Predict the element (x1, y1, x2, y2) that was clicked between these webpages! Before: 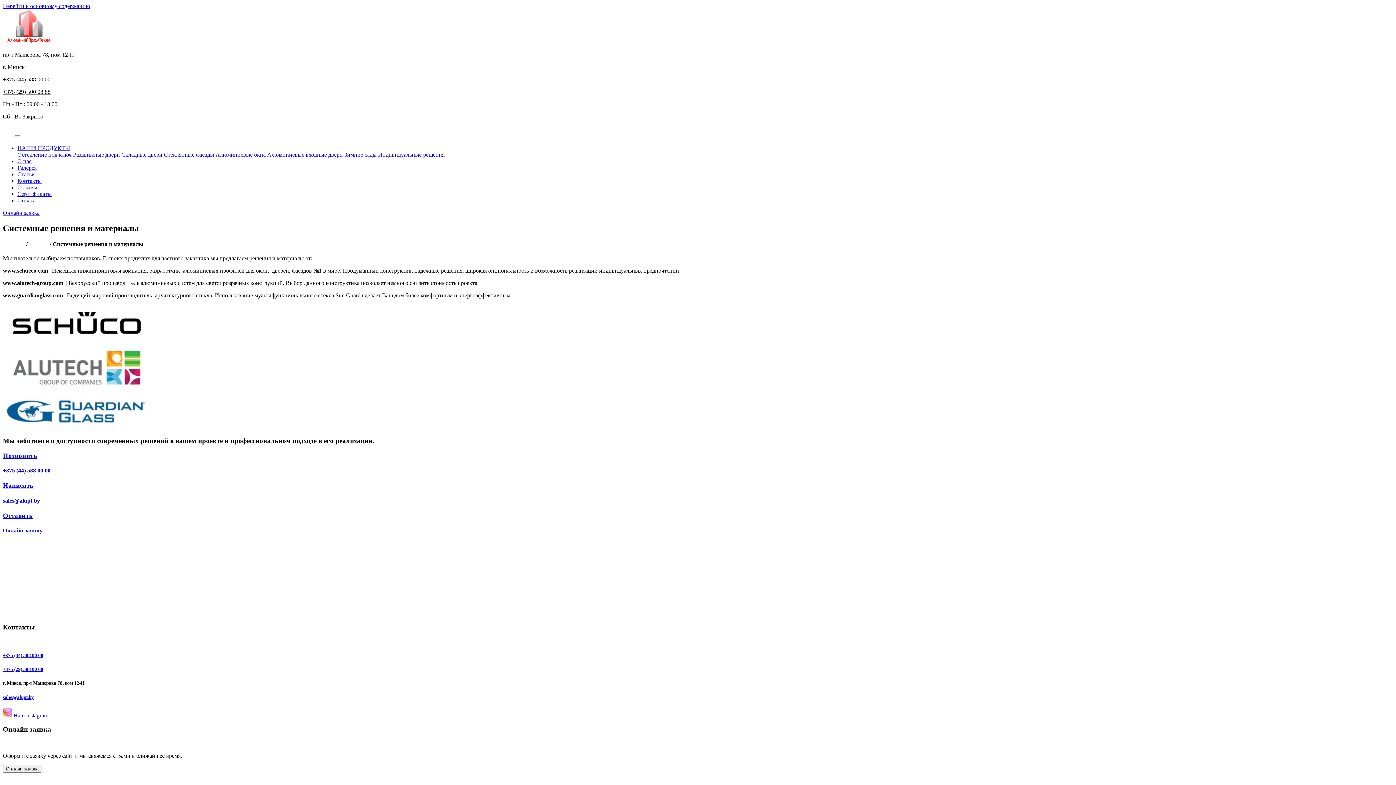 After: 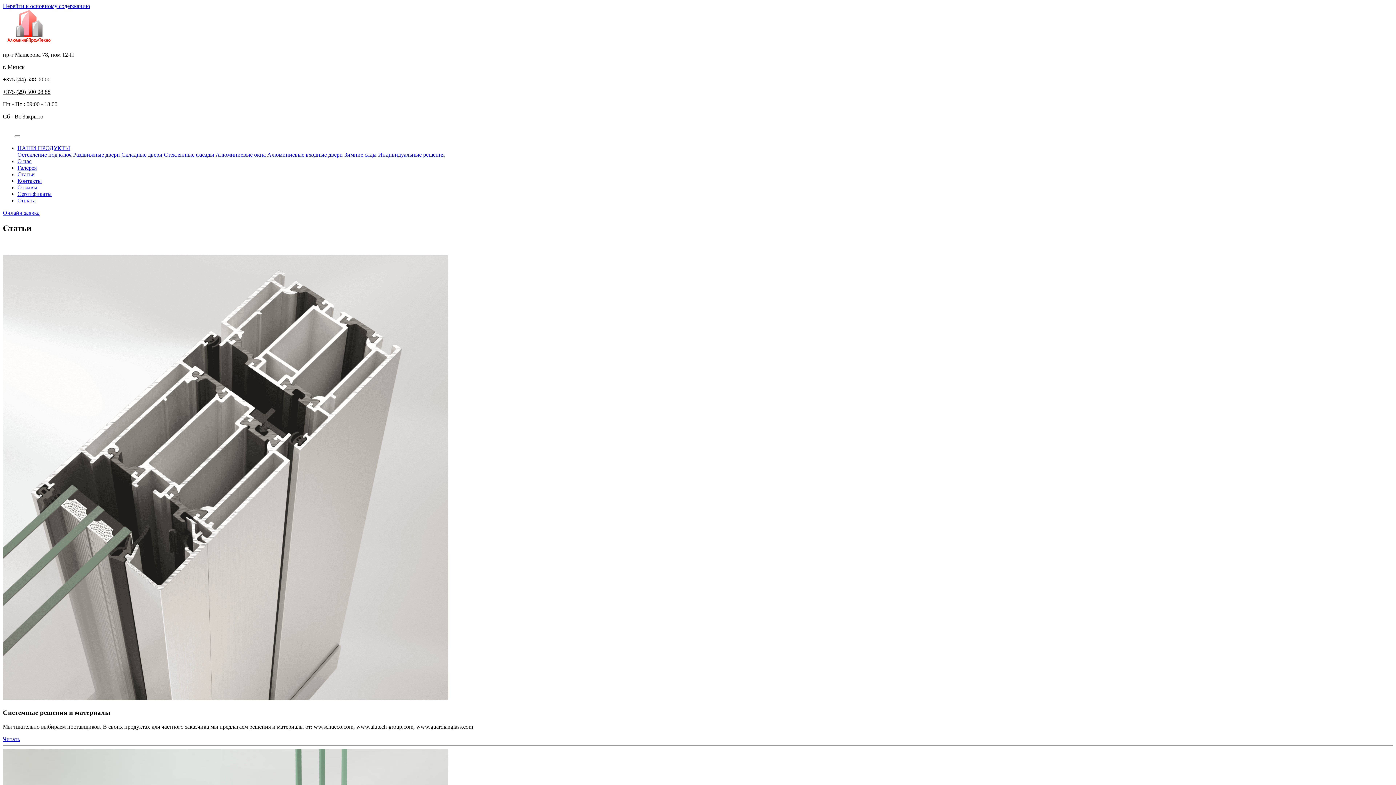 Action: bbox: (17, 171, 34, 177) label: Статьи